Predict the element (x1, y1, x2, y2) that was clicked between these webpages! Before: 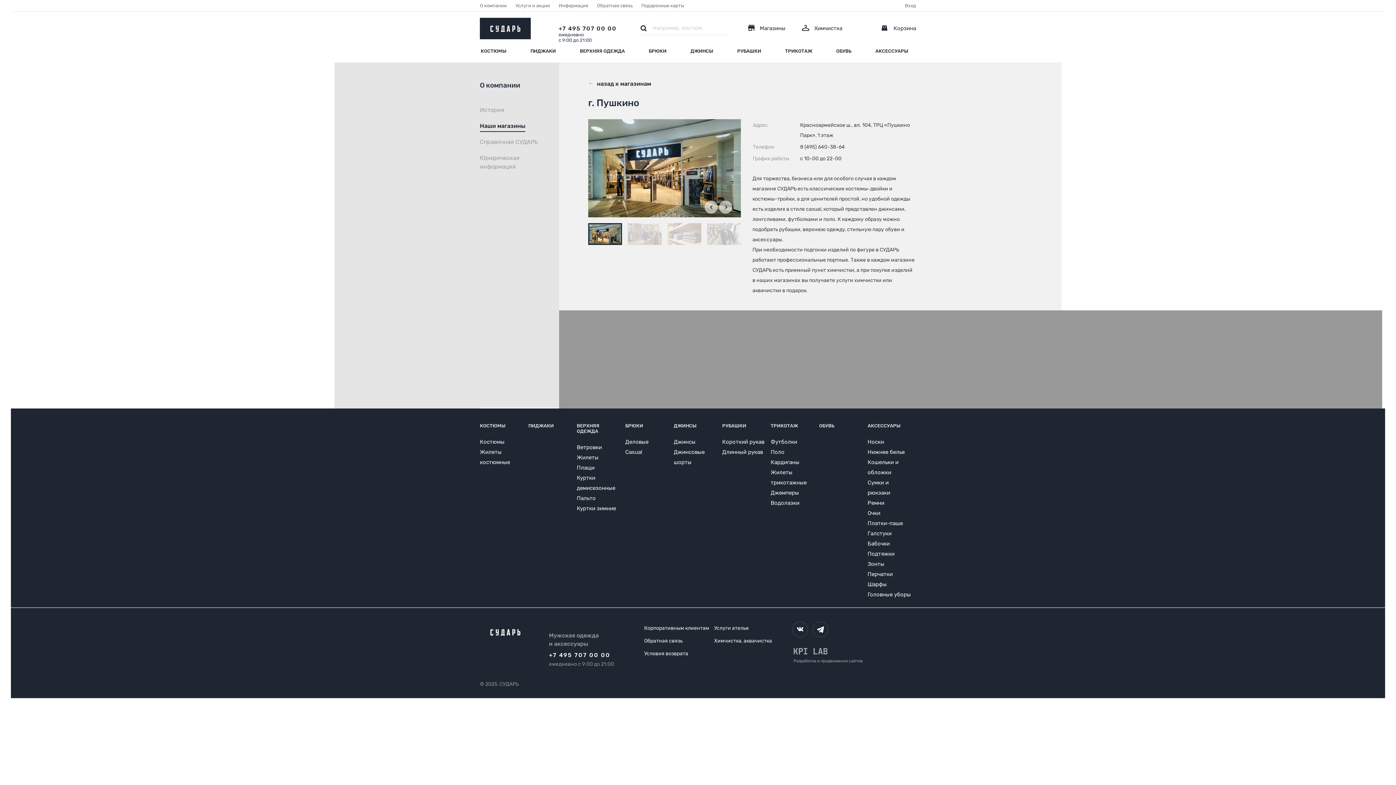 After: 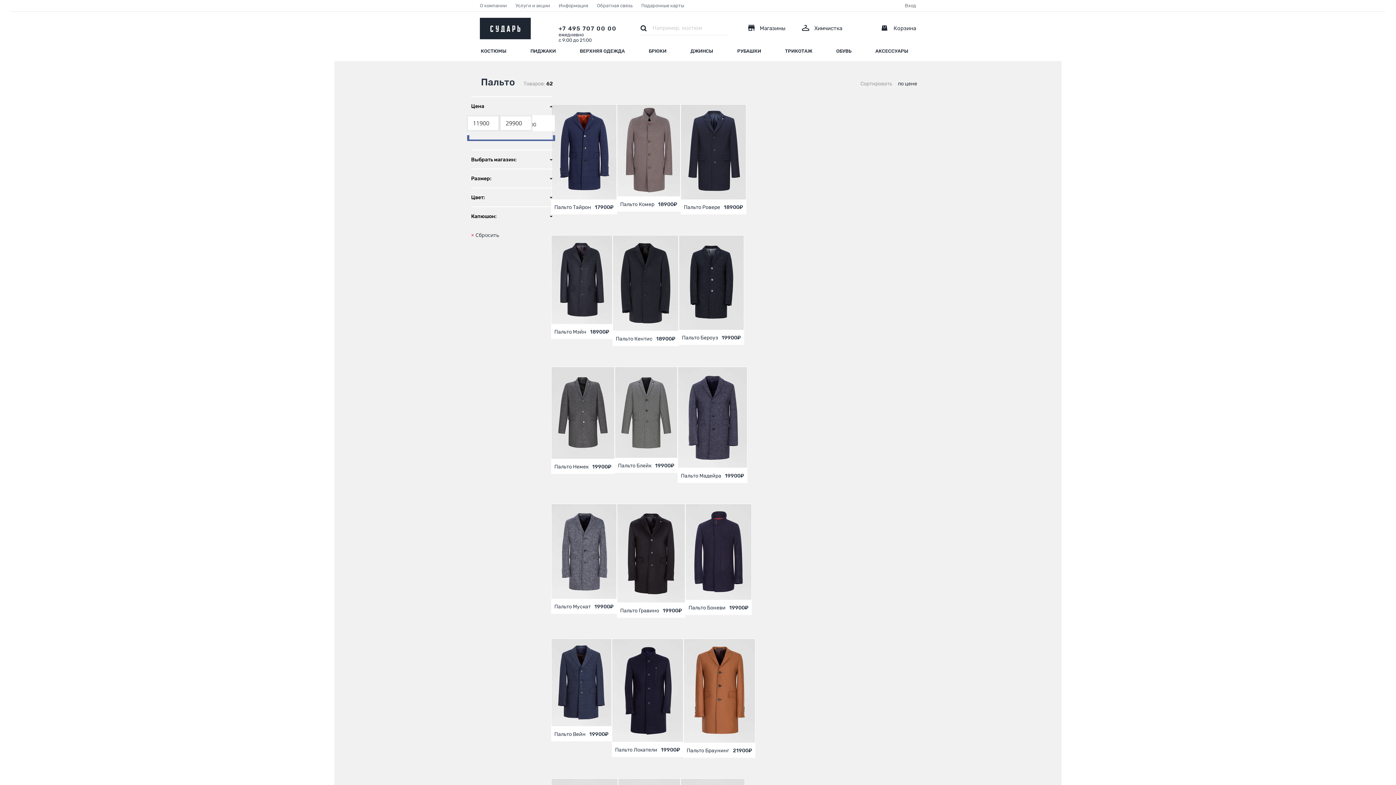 Action: label: Пальто bbox: (576, 495, 595, 501)